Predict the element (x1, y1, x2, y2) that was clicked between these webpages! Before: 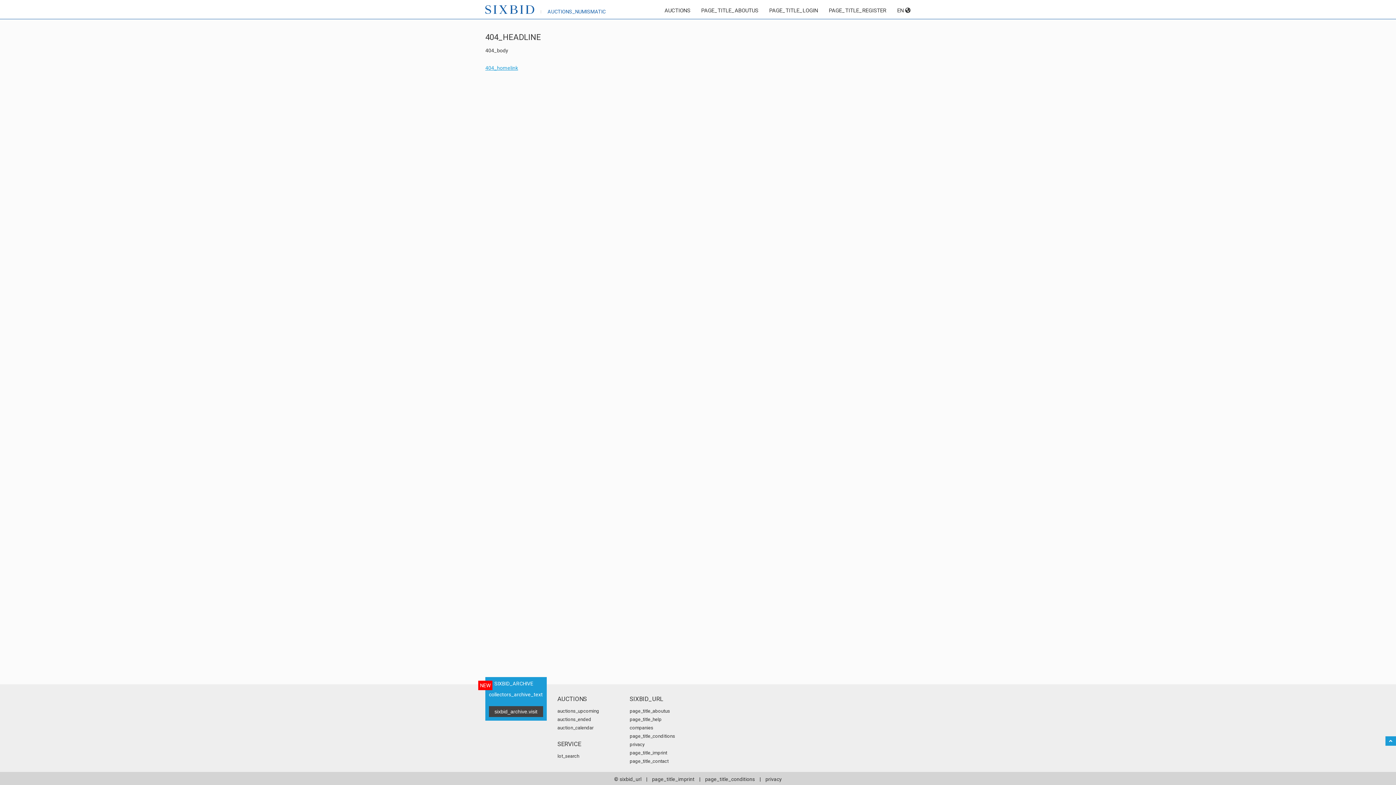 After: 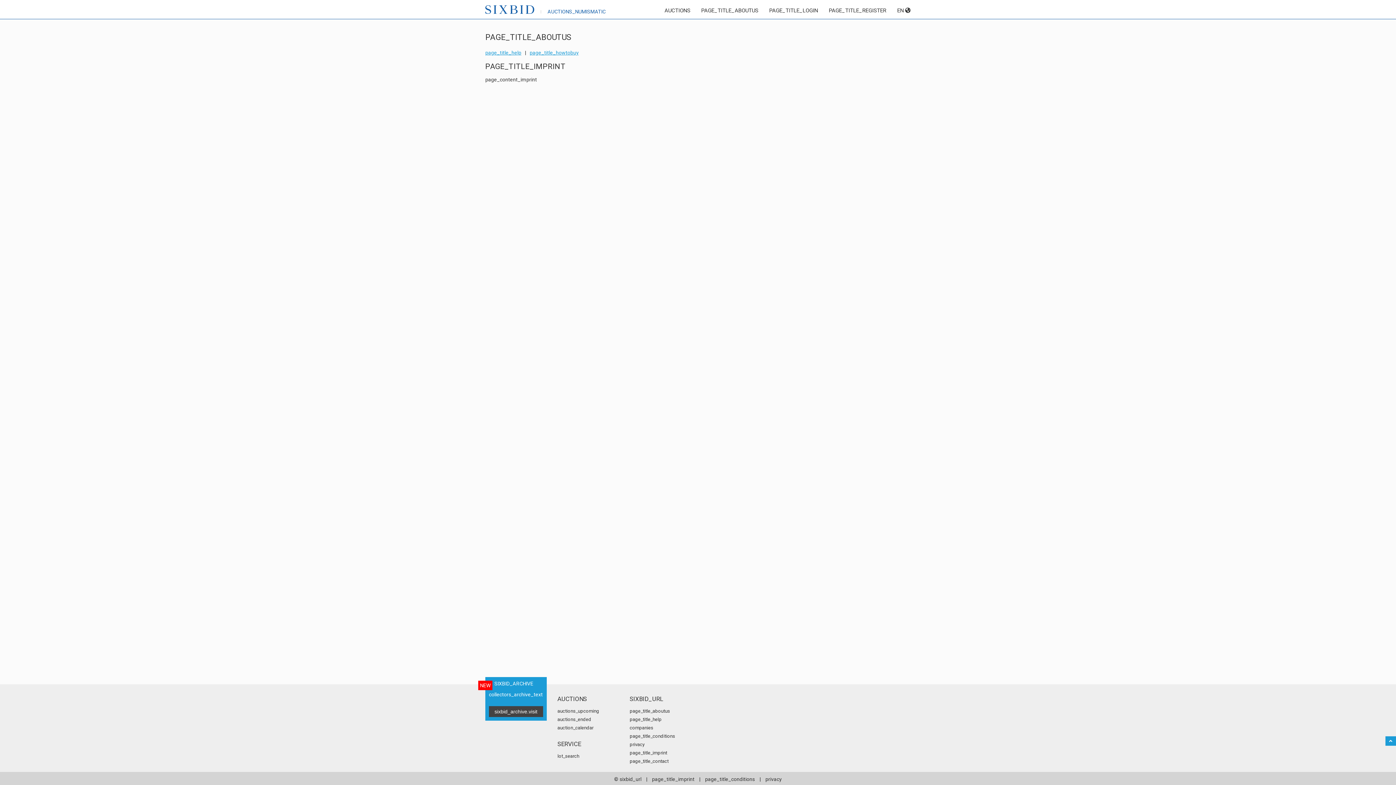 Action: bbox: (629, 750, 667, 756) label: page_title_imprint